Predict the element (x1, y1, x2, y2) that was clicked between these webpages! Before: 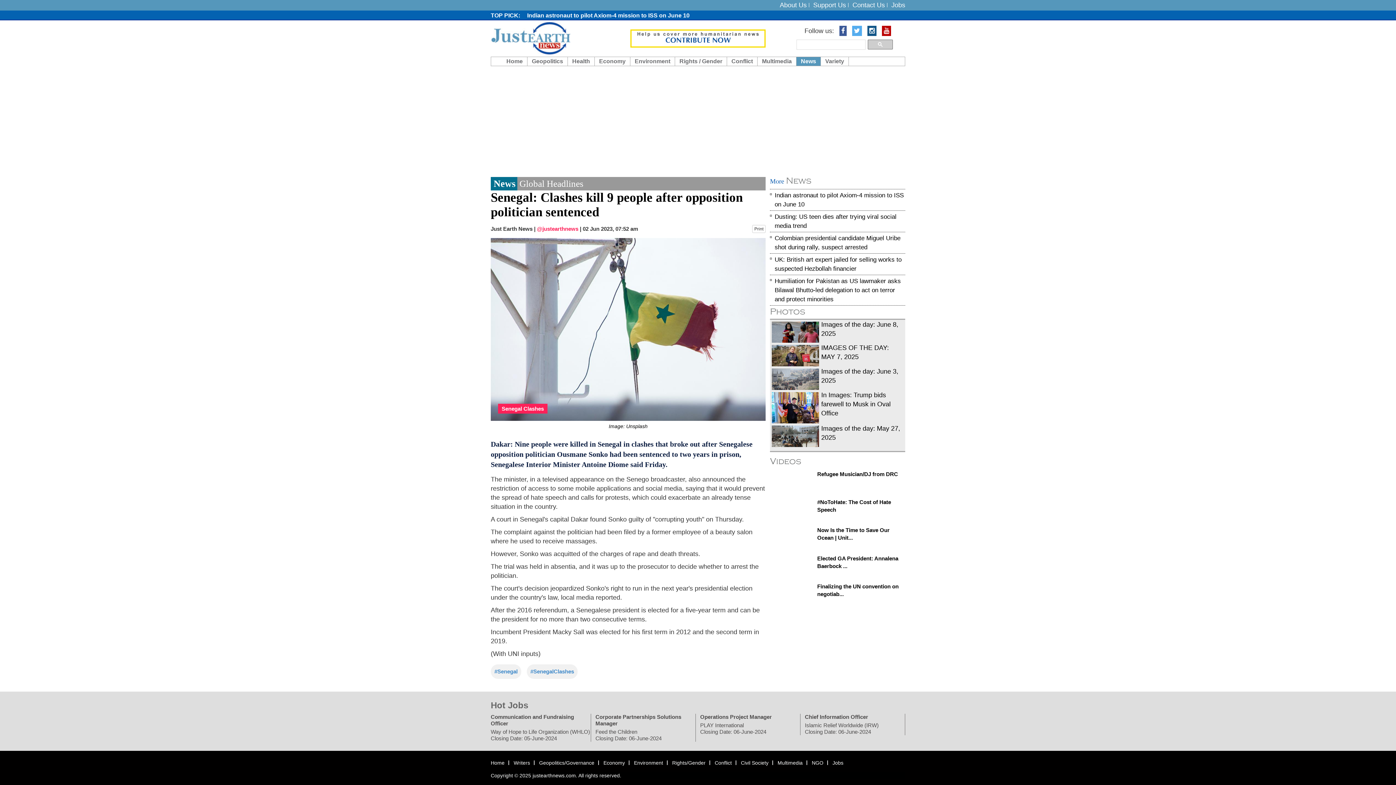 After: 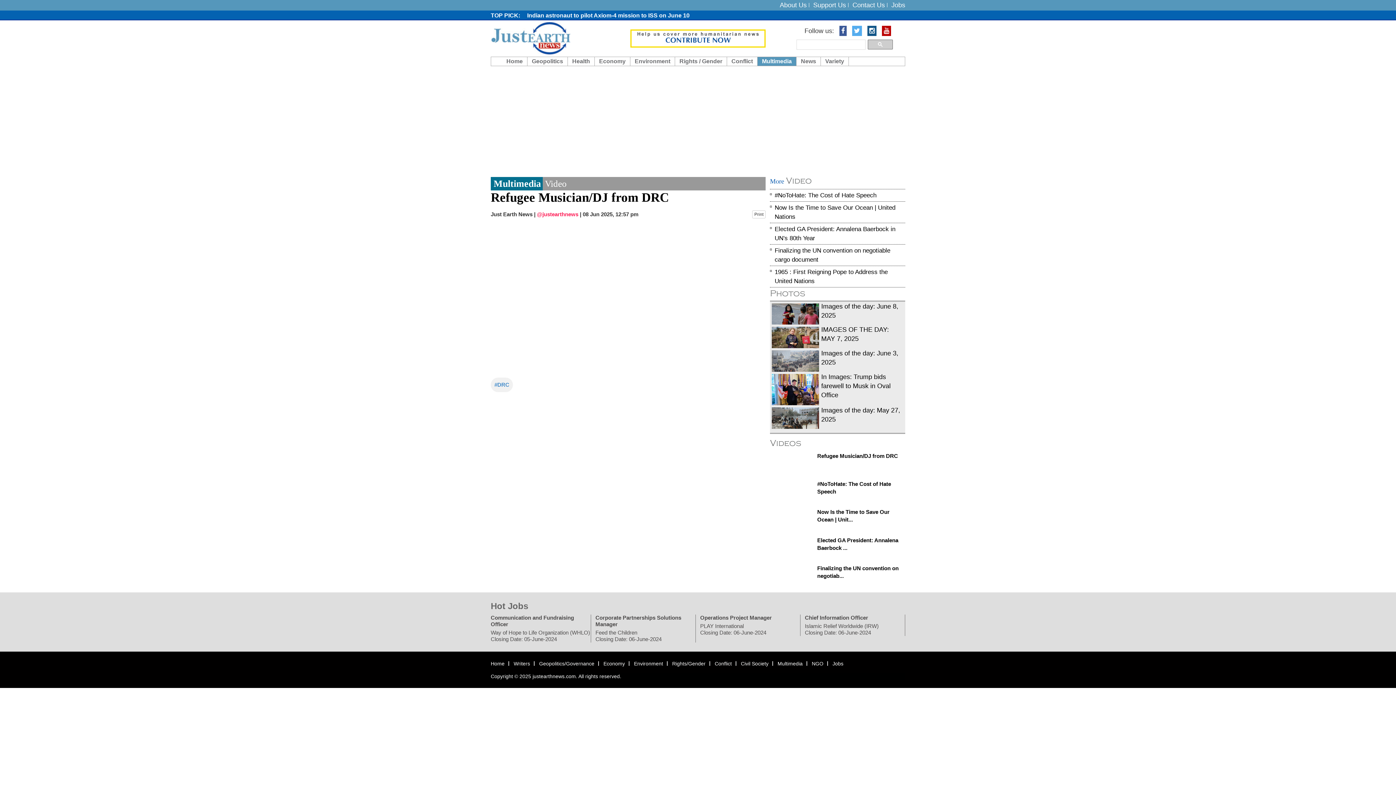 Action: label: Refugee Musician/DJ from DRC bbox: (817, 471, 898, 477)